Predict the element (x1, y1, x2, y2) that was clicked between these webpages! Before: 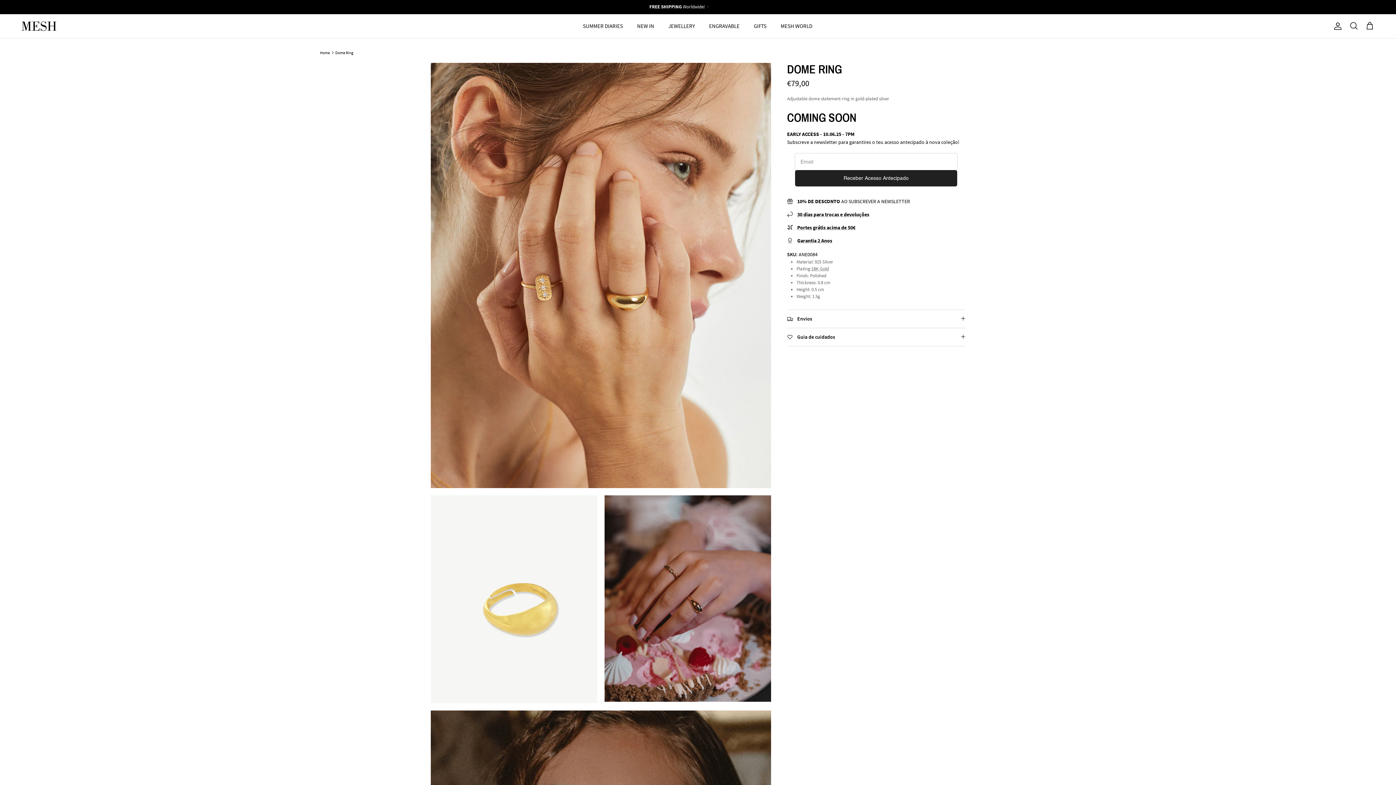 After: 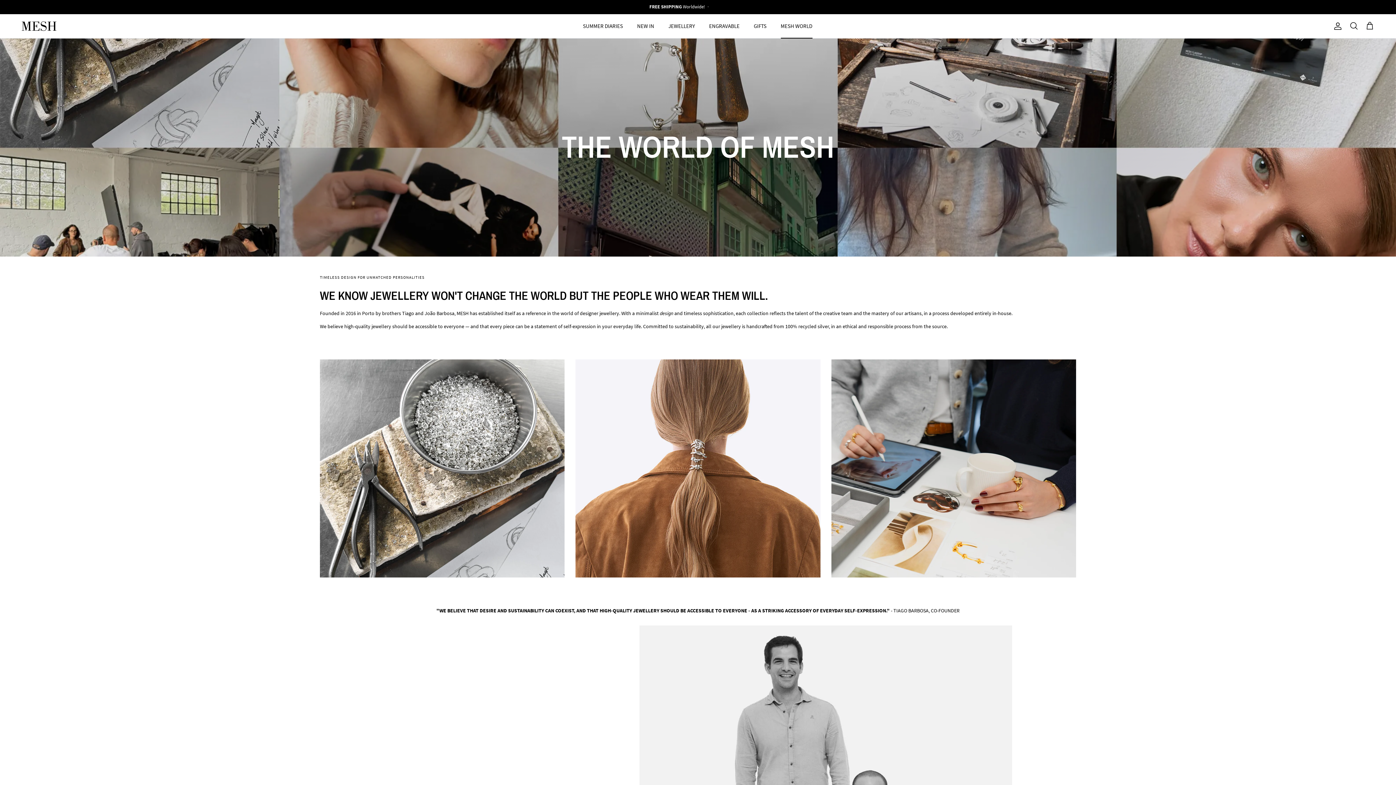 Action: label: MESH WORLD bbox: (774, 14, 819, 38)